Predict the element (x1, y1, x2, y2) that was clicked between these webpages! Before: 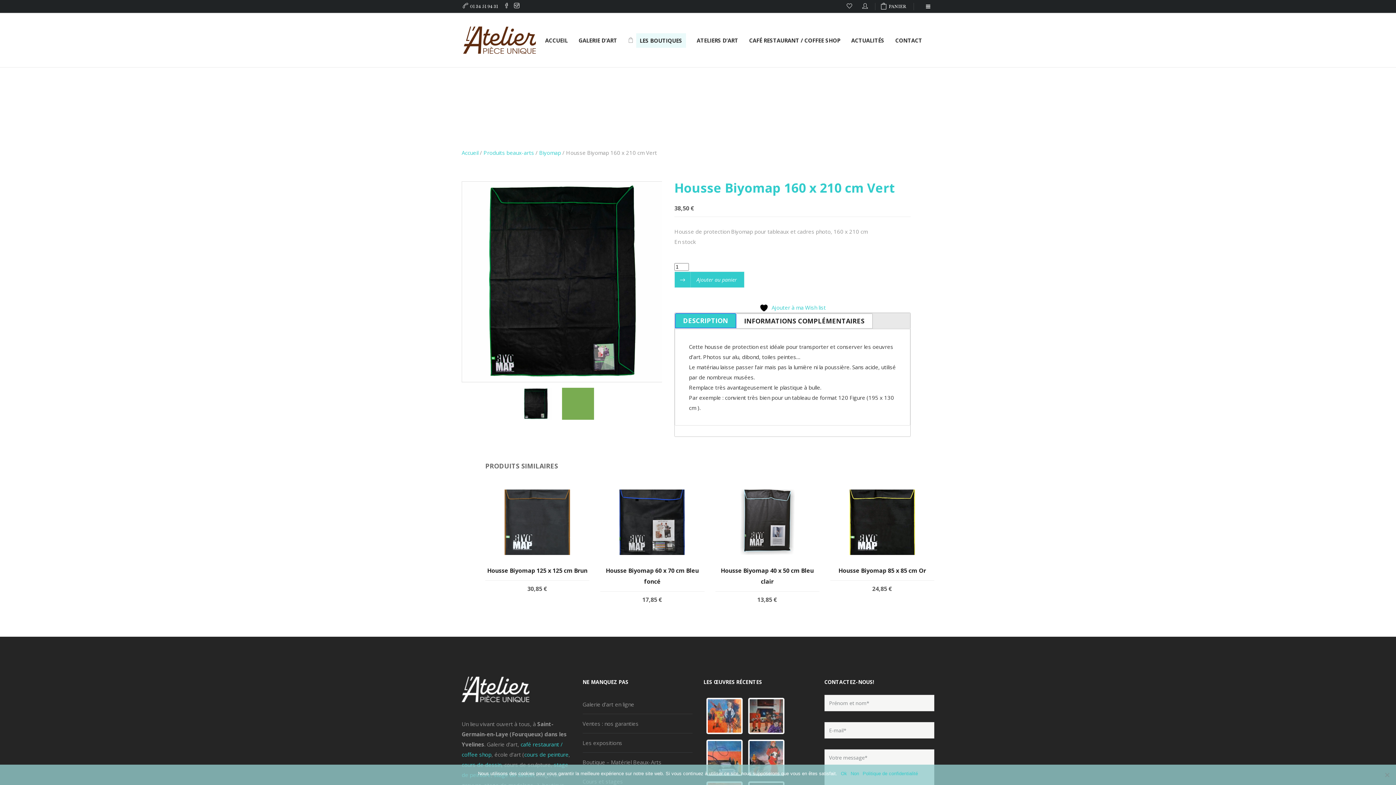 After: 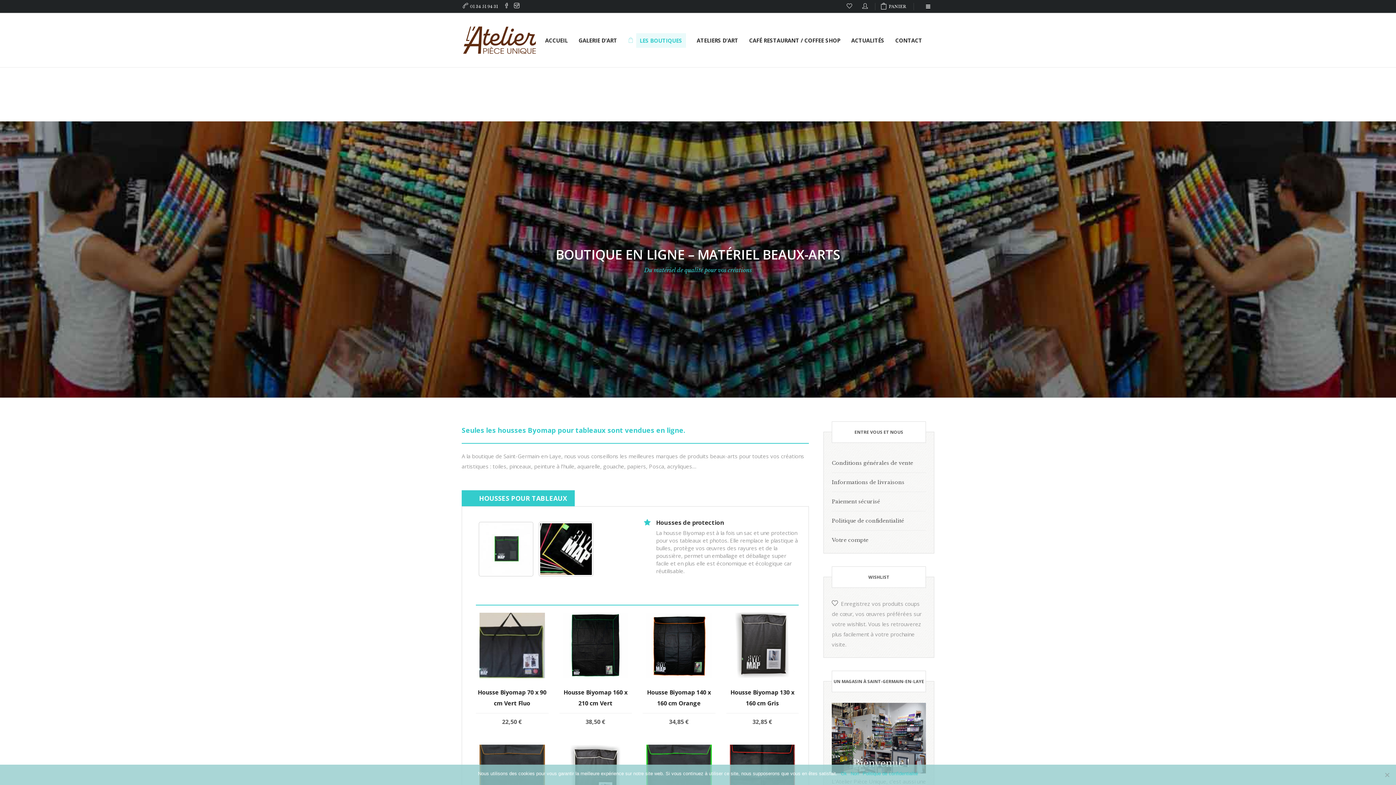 Action: bbox: (582, 757, 661, 767) label: Boutique – Matériel Beaux-Arts